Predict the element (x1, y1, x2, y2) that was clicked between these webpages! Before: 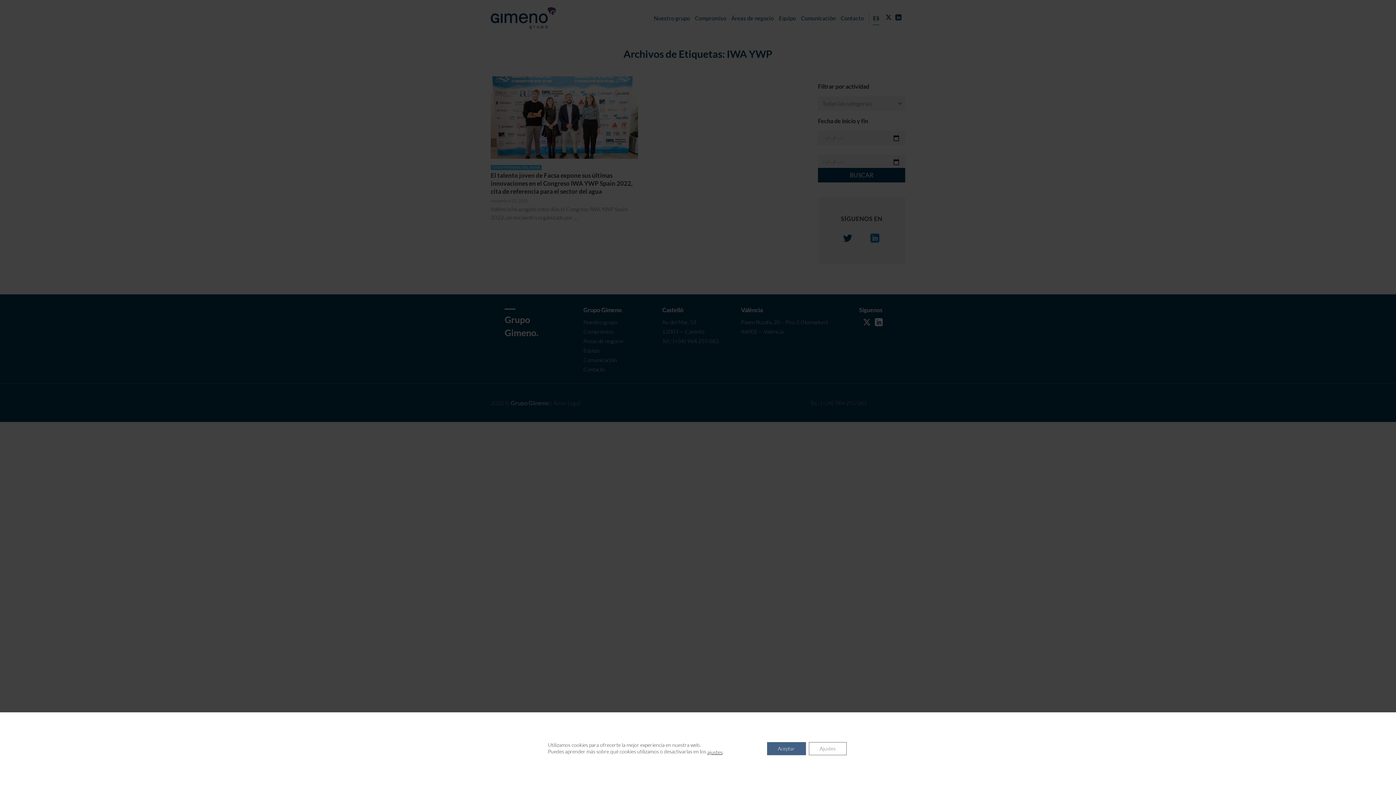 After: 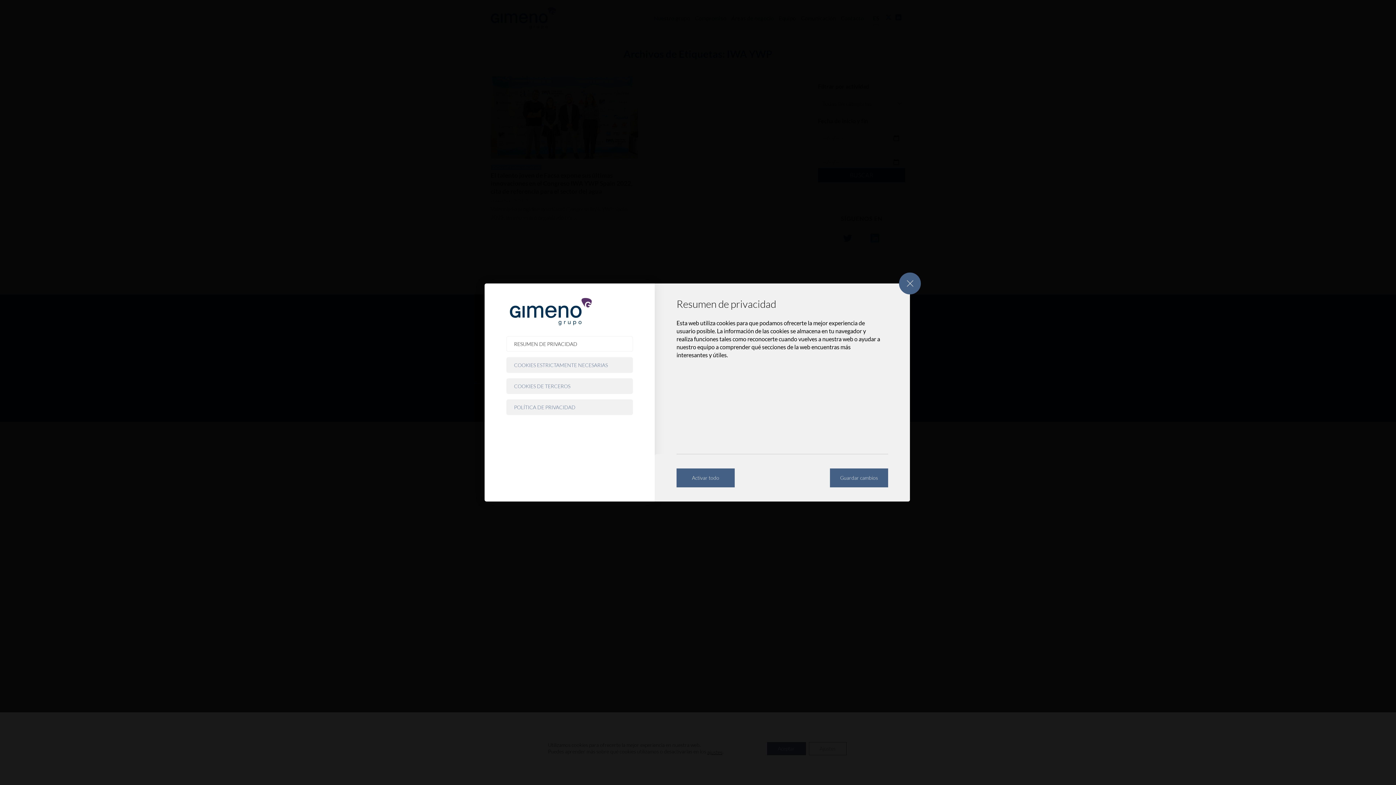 Action: bbox: (808, 742, 846, 755) label: Ajustes